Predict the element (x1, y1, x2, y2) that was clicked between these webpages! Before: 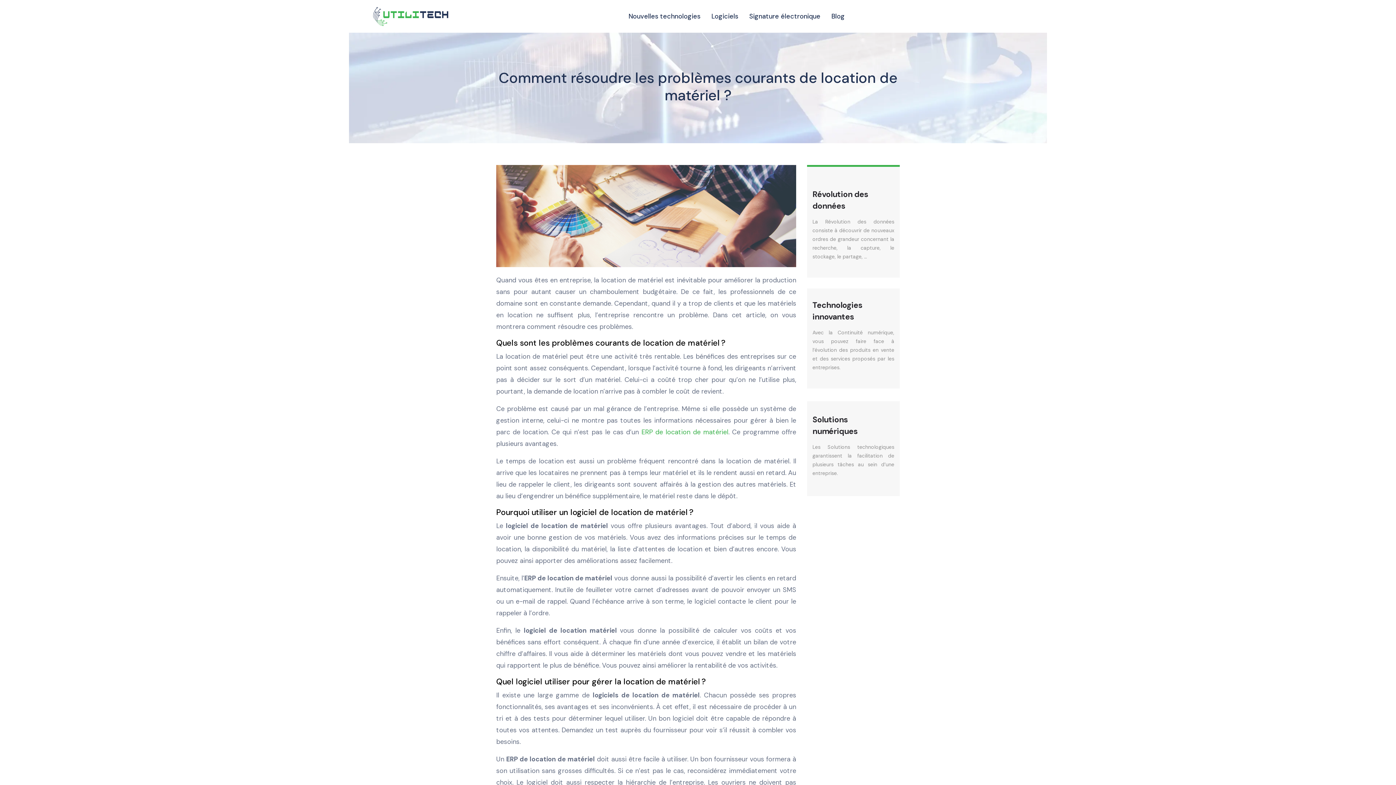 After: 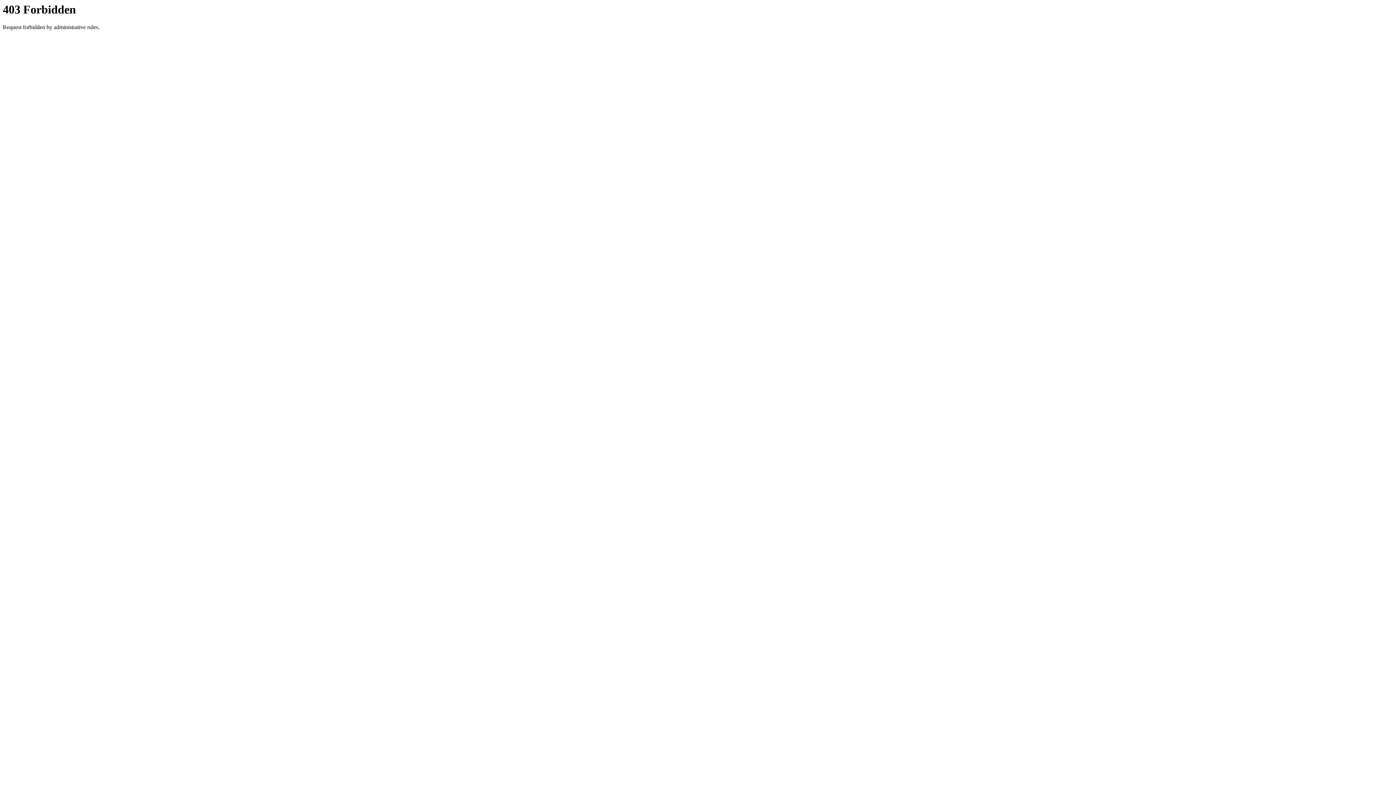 Action: label: ERP de location de matériel bbox: (641, 428, 728, 436)